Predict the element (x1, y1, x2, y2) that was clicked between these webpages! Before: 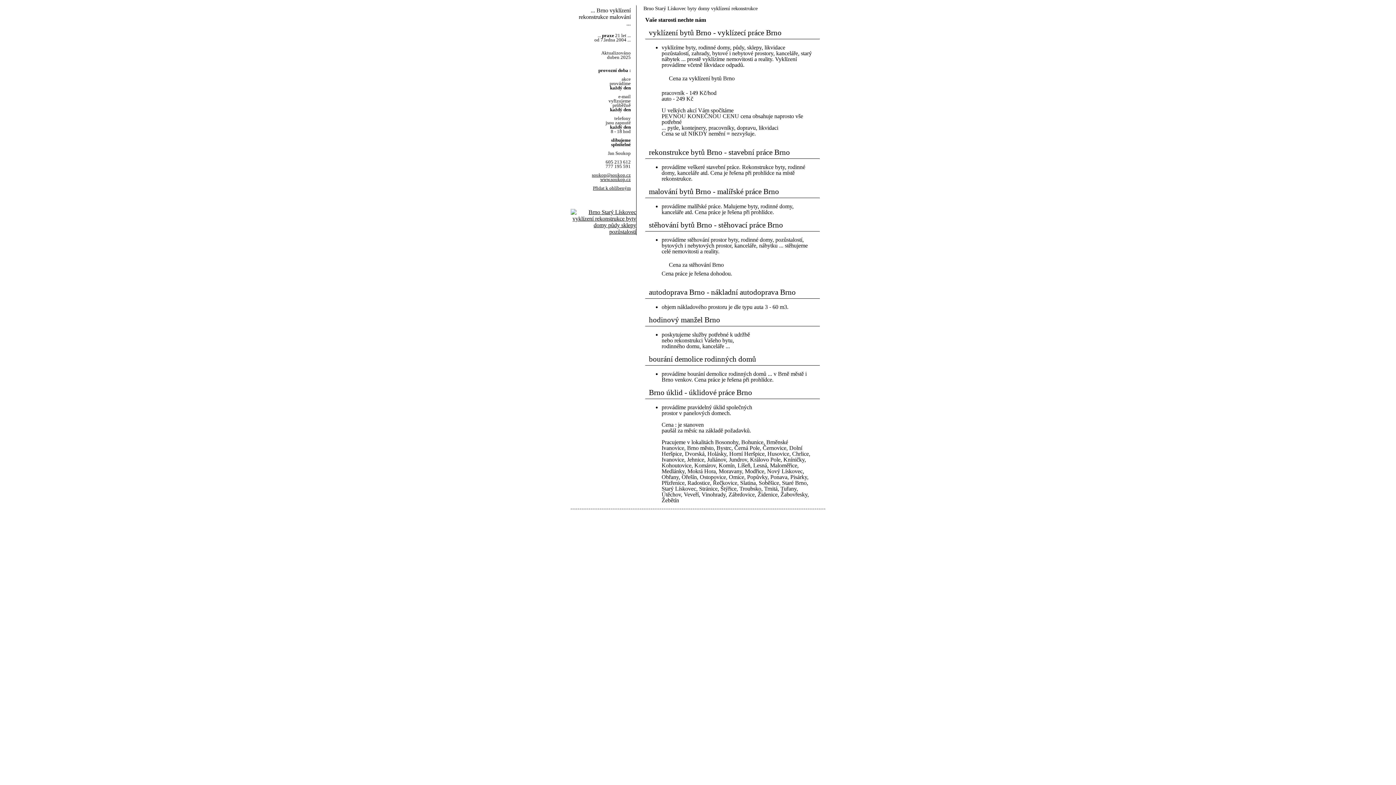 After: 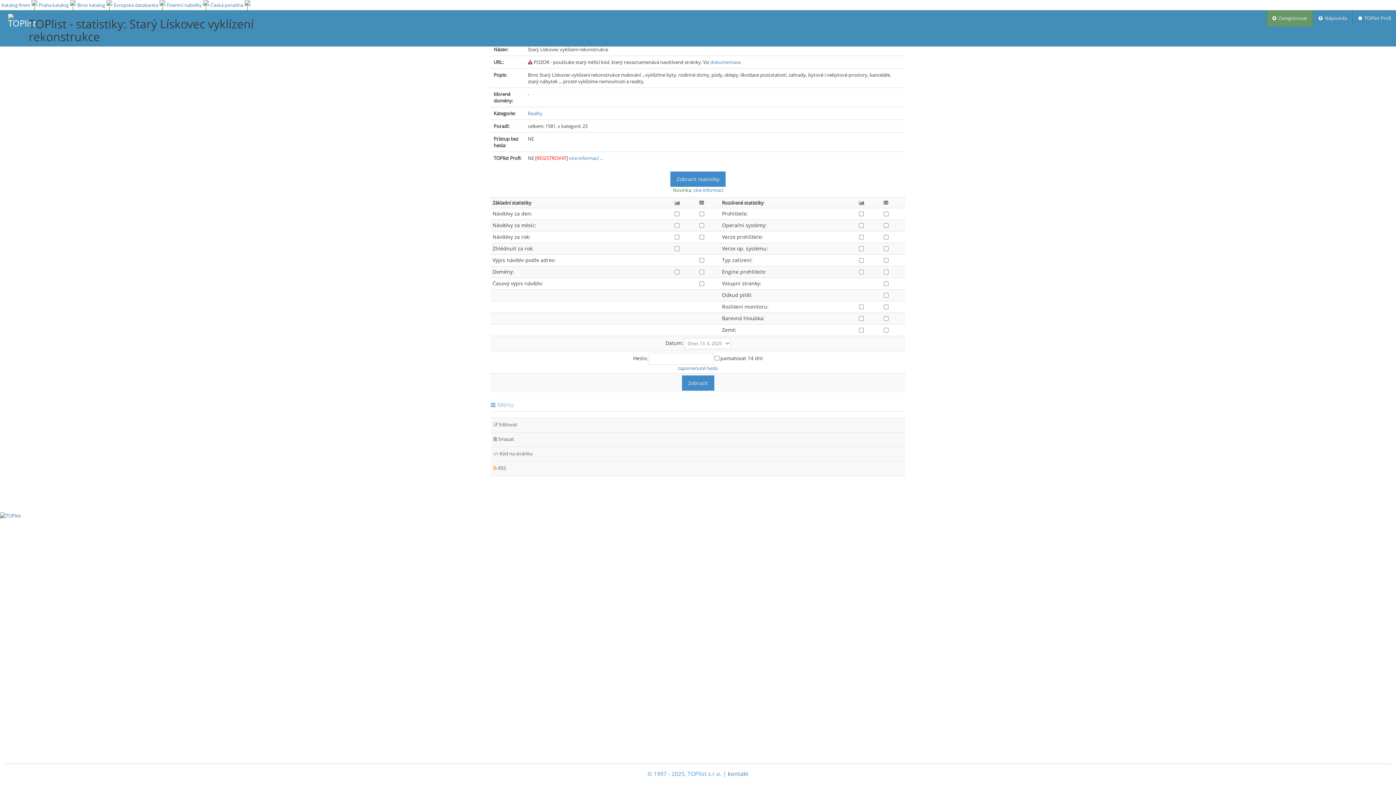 Action: bbox: (570, 228, 636, 234)